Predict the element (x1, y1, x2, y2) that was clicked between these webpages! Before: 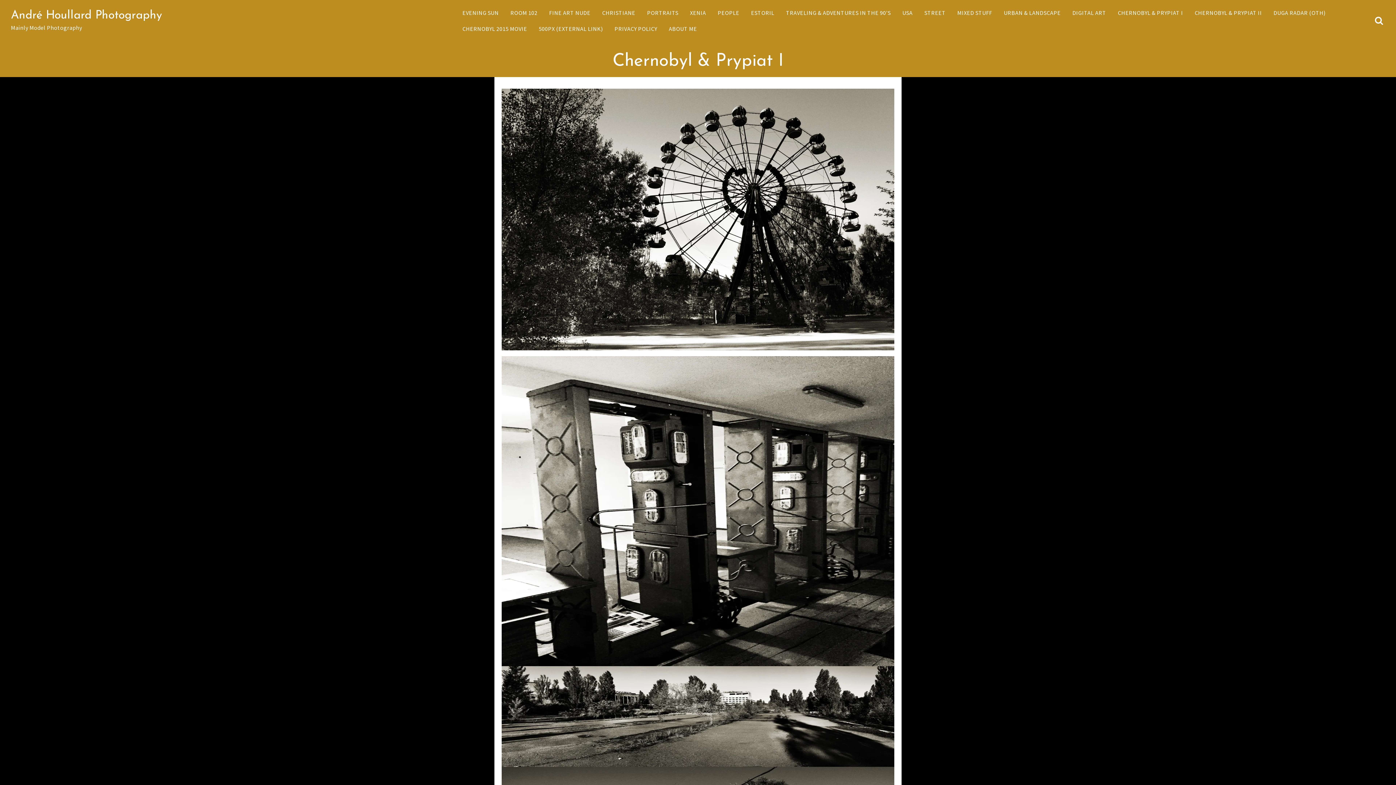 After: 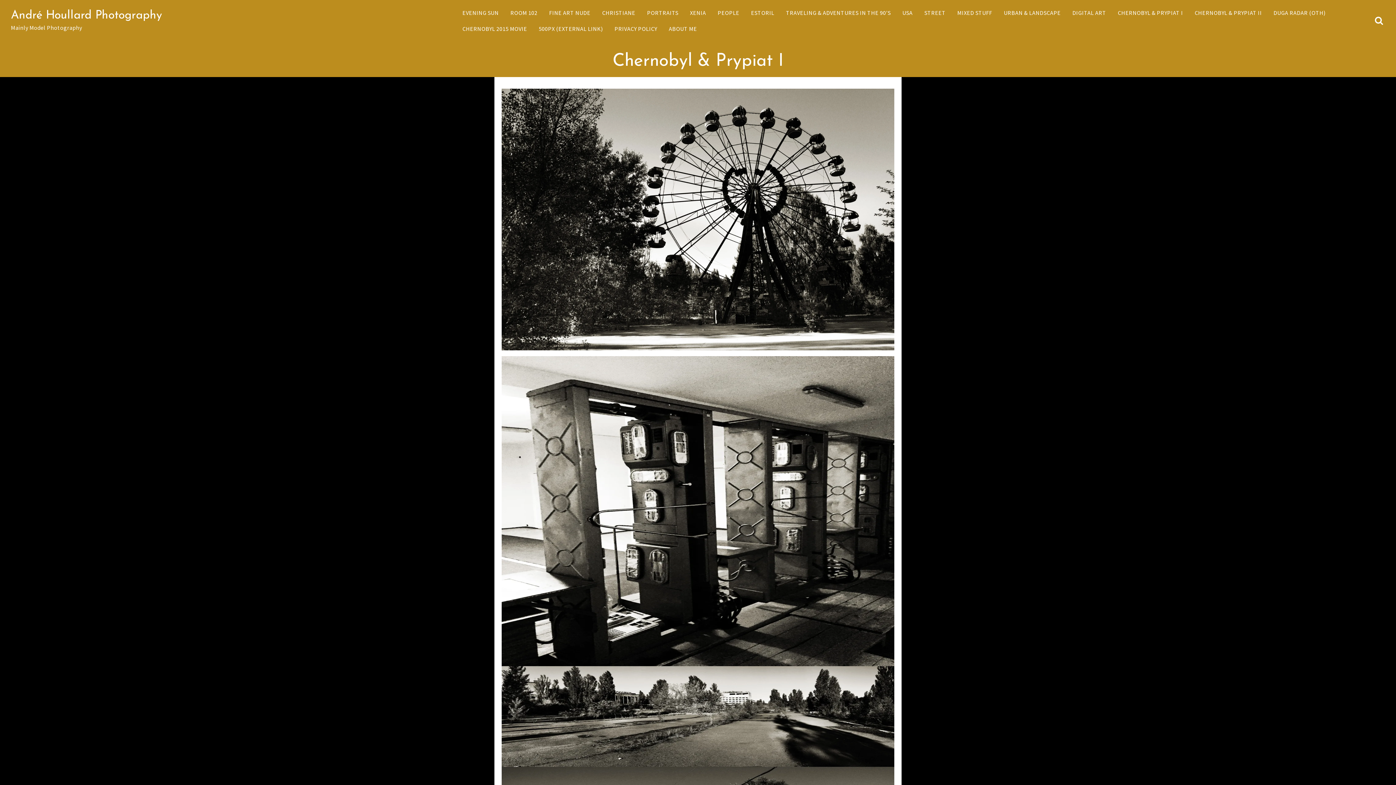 Action: bbox: (1112, 4, 1189, 20) label: CHERNOBYL & PRYPIAT I